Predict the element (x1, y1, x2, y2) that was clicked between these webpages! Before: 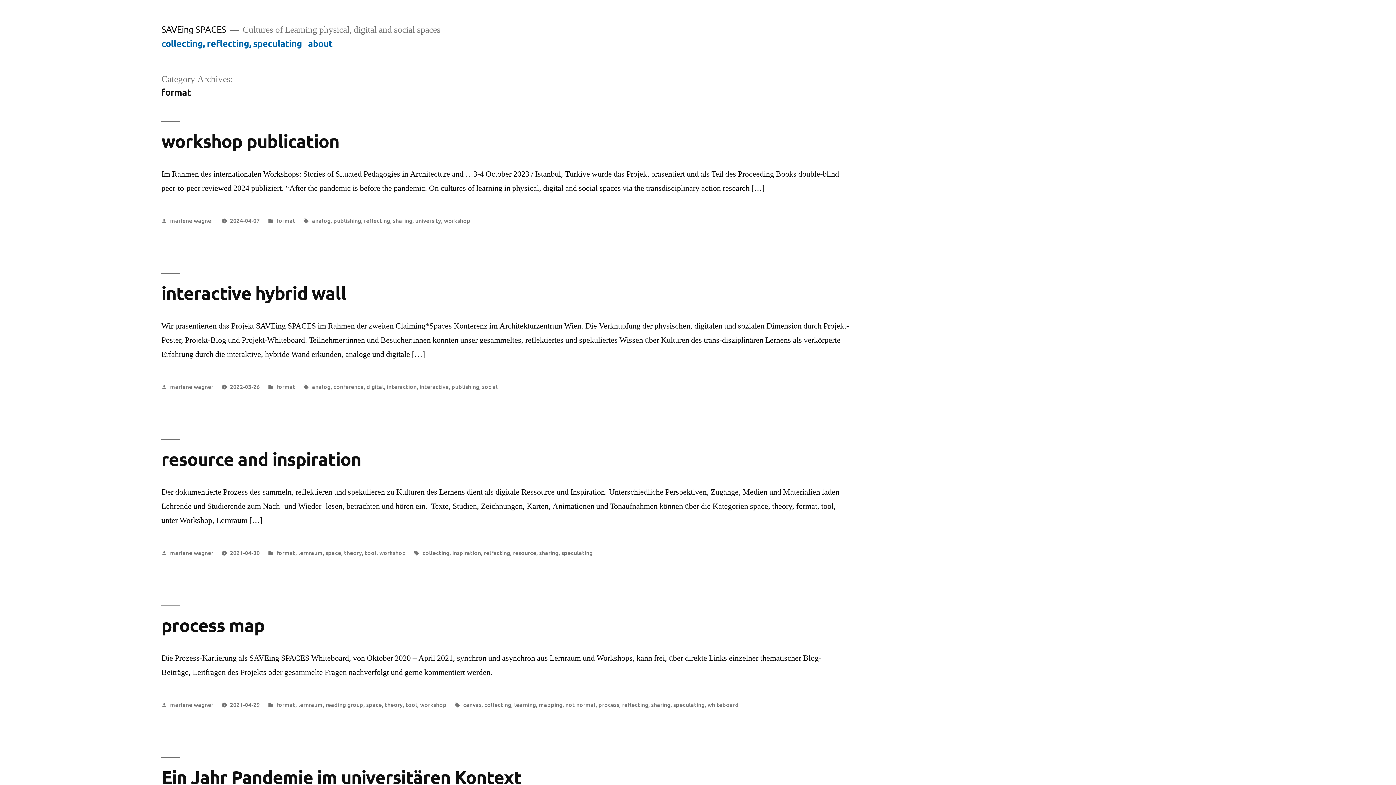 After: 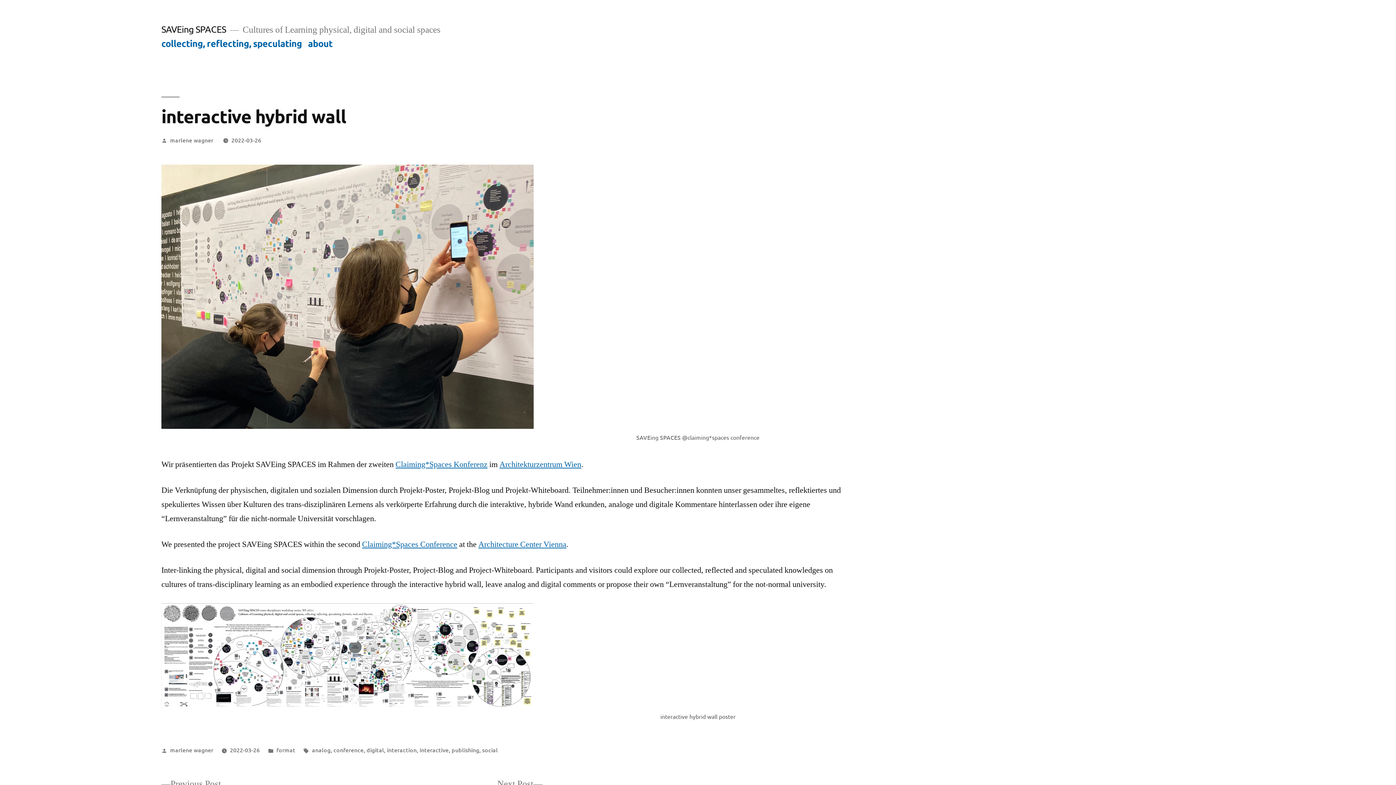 Action: bbox: (230, 382, 259, 390) label: 2022-03-26